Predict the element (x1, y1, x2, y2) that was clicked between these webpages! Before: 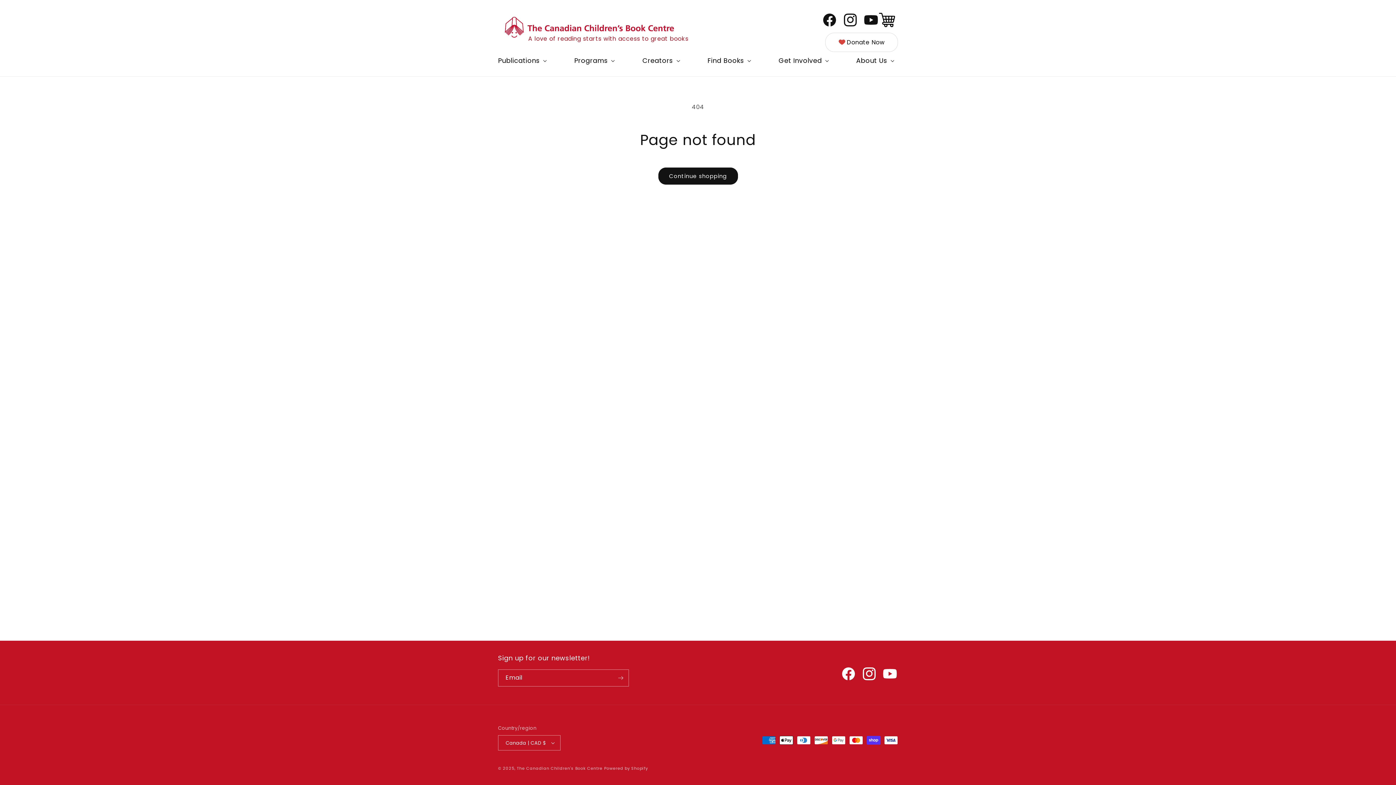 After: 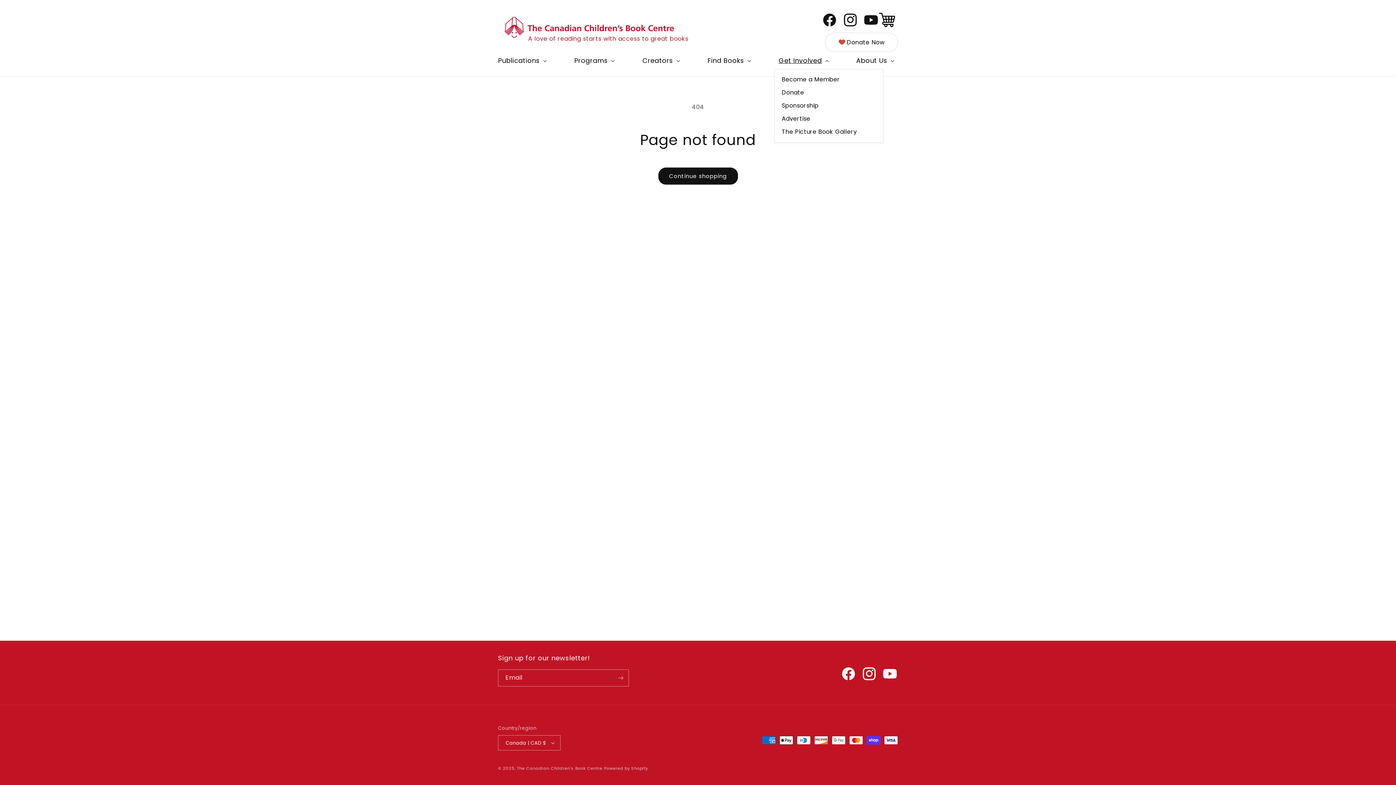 Action: bbox: (774, 52, 831, 69) label: Get Involved